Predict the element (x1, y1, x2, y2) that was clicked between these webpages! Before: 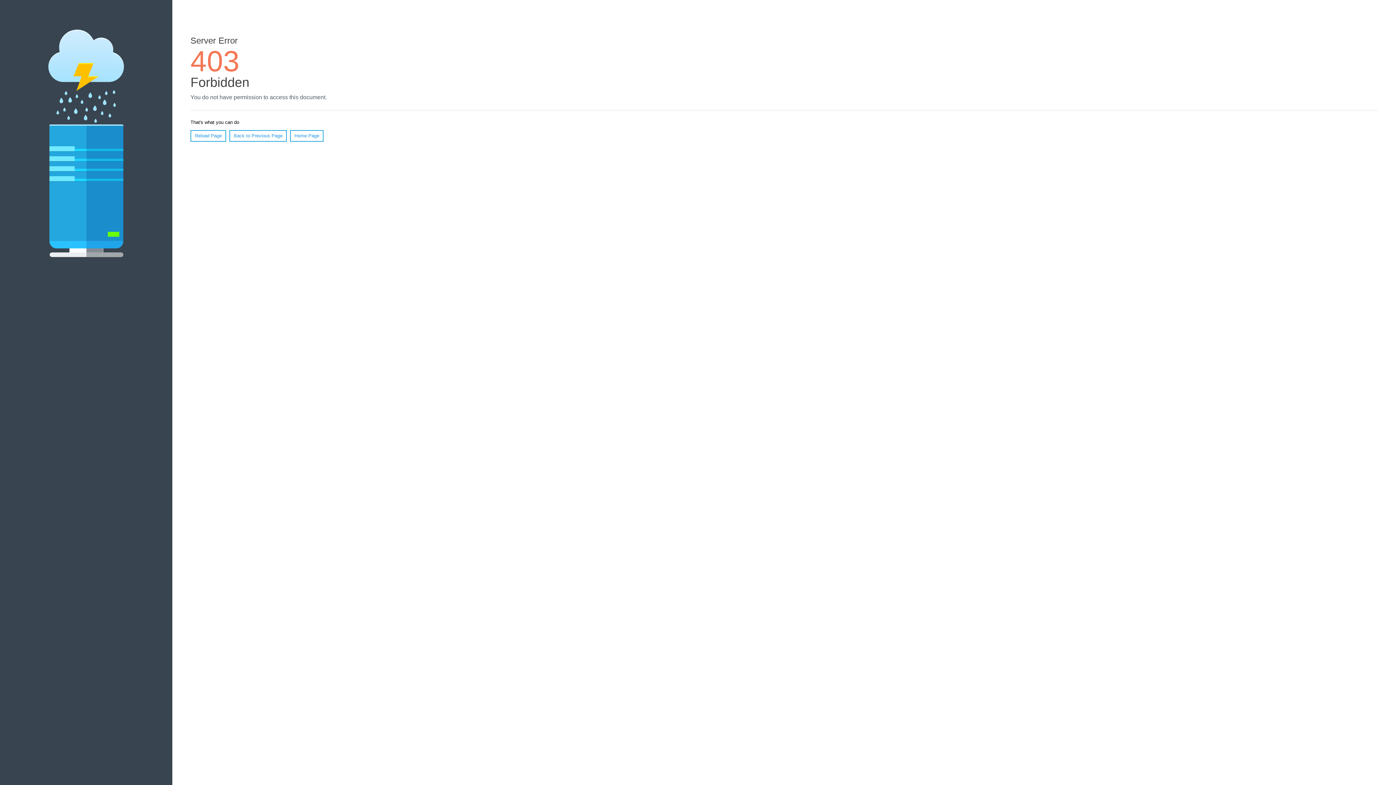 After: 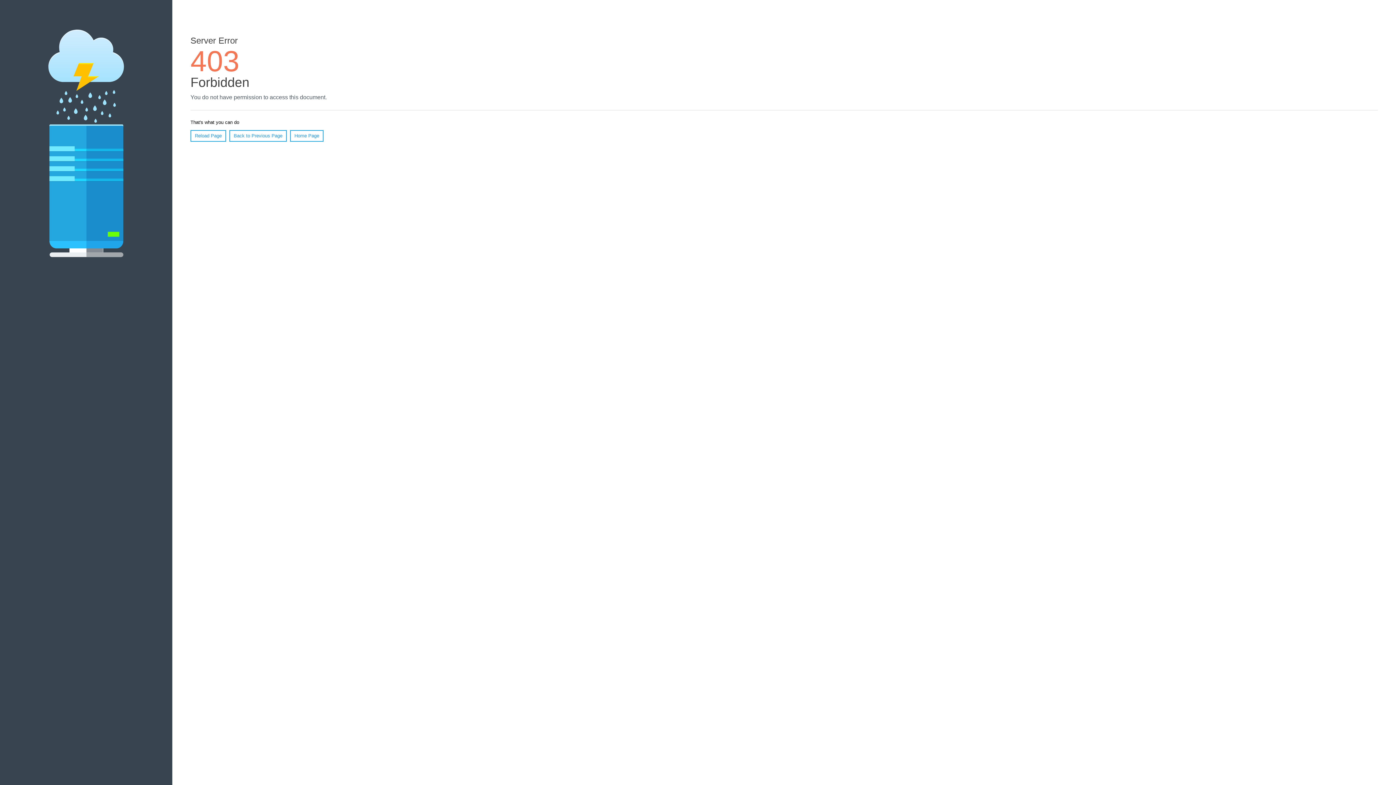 Action: label: Home Page bbox: (290, 130, 323, 141)